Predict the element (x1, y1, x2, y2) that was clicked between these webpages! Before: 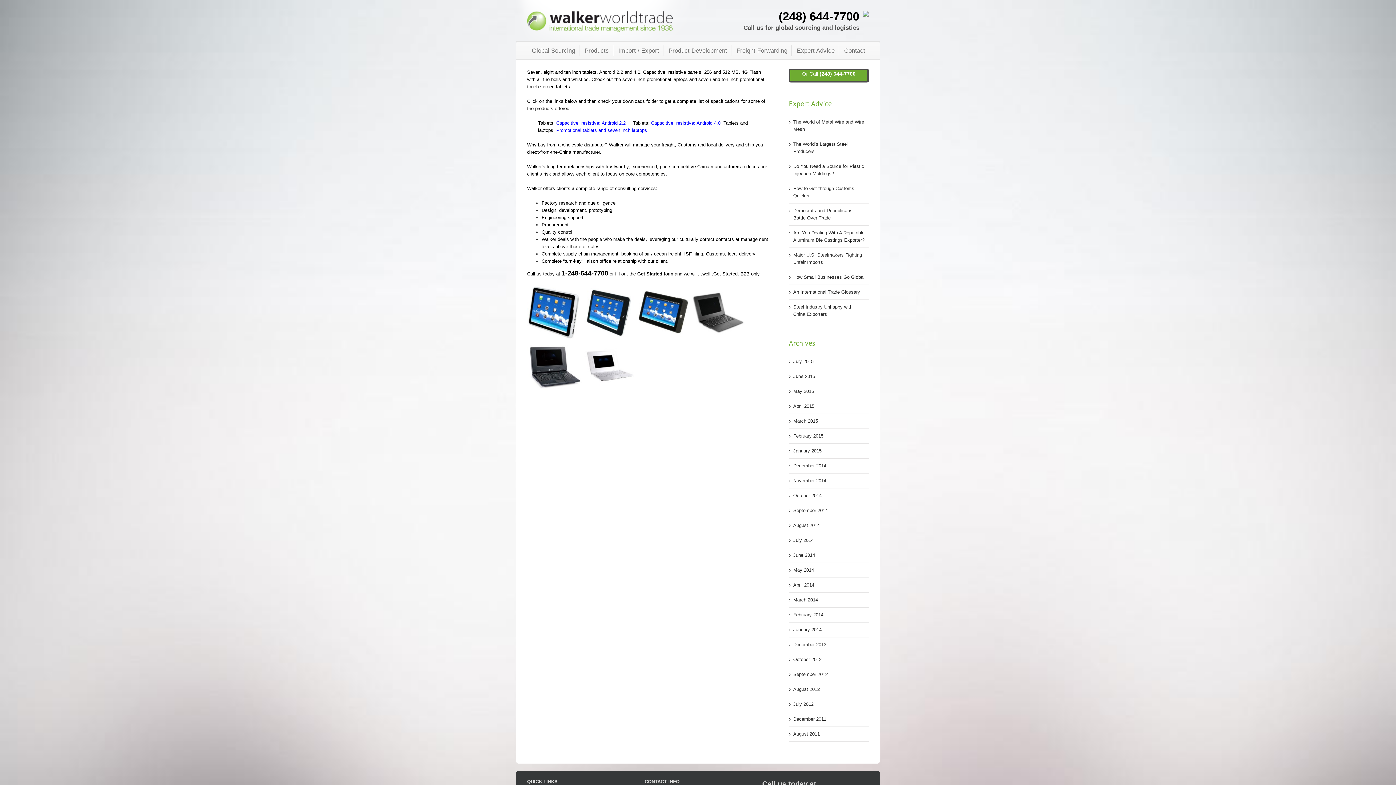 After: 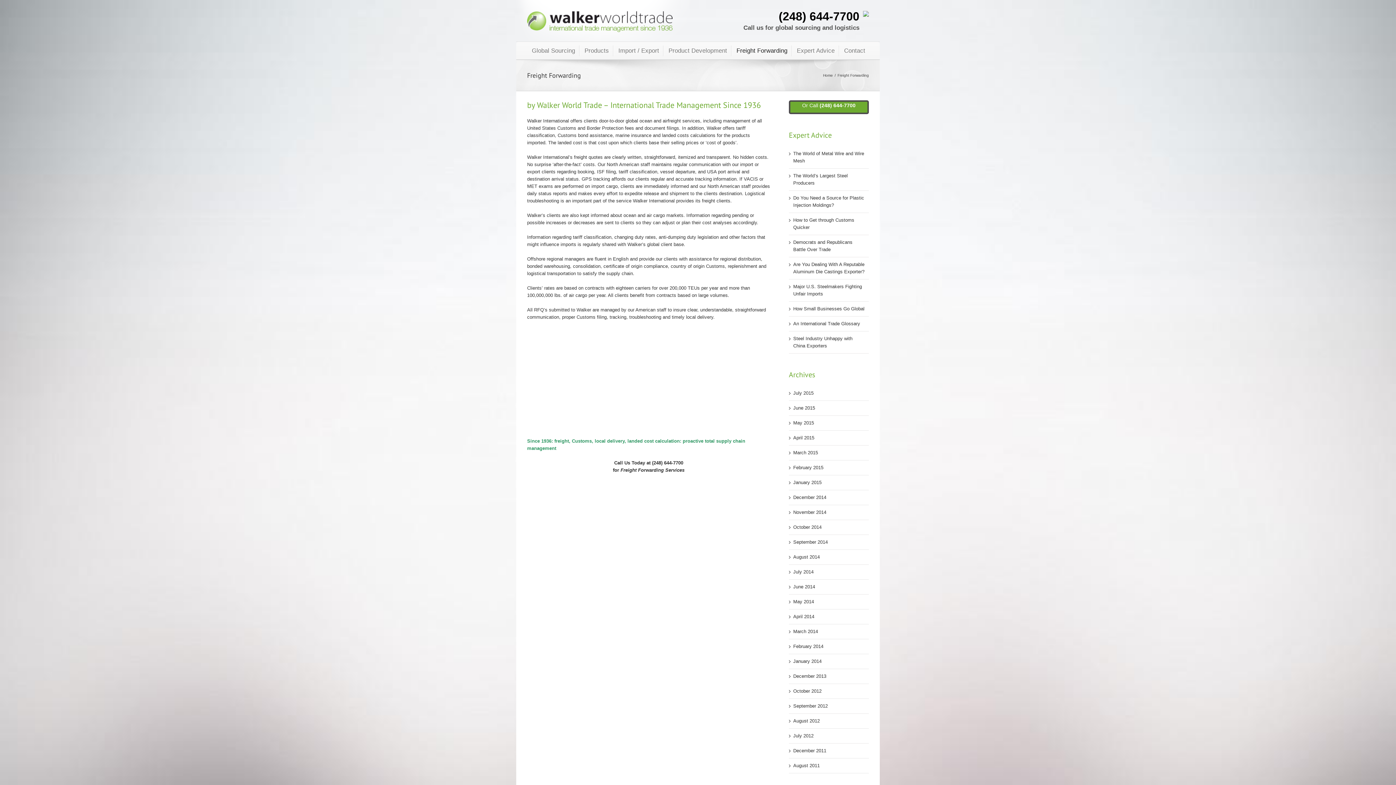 Action: bbox: (736, 45, 787, 56) label: Freight Forwarding